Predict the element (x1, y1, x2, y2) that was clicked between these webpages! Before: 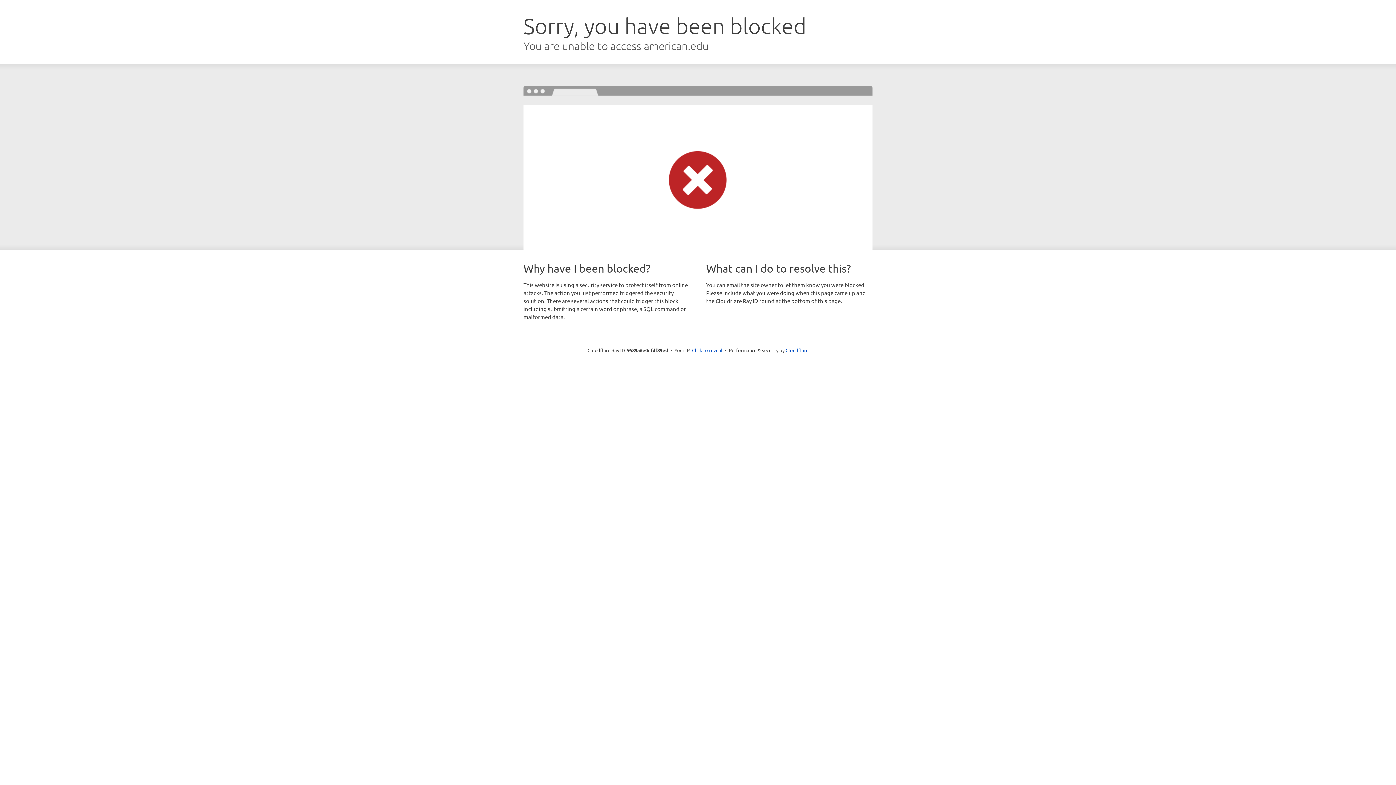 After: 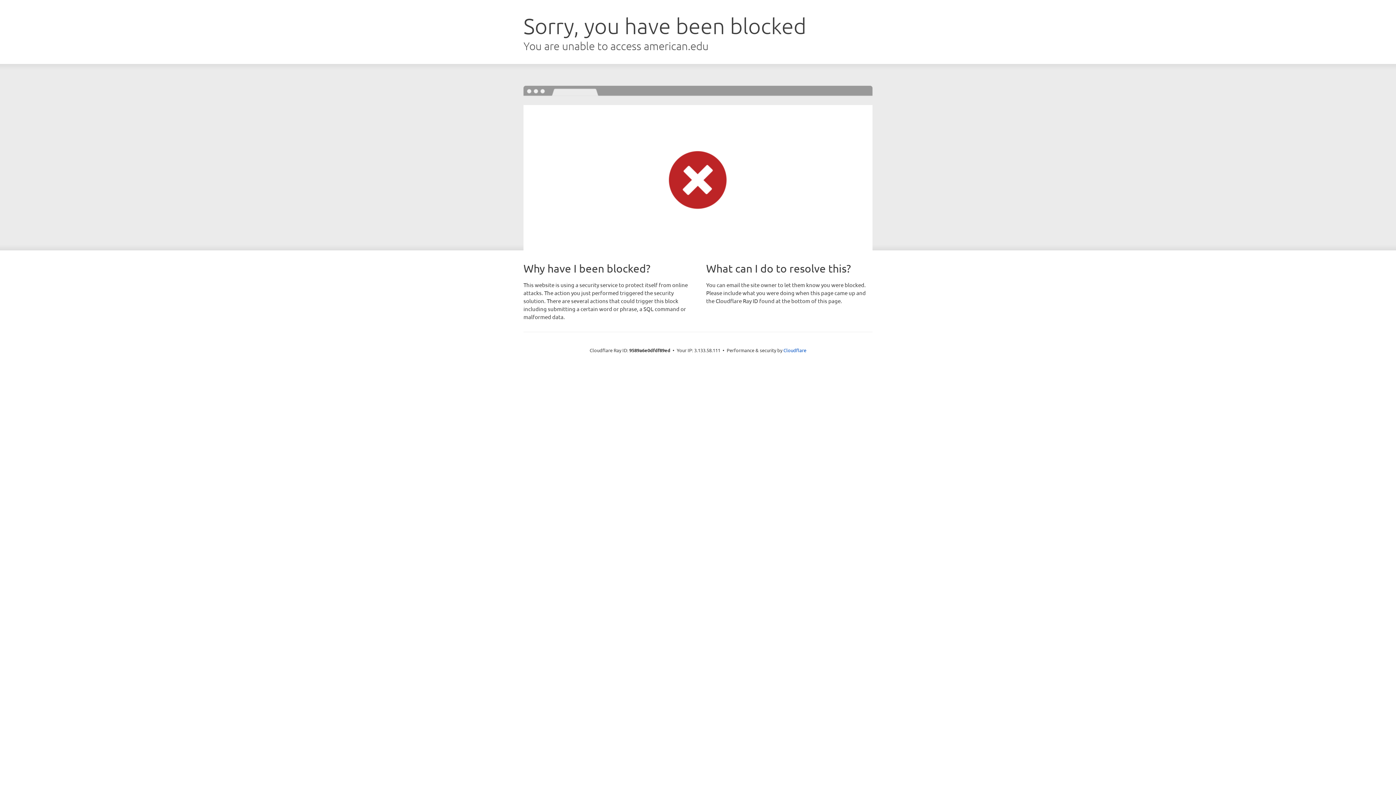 Action: bbox: (692, 346, 722, 353) label: Click to reveal